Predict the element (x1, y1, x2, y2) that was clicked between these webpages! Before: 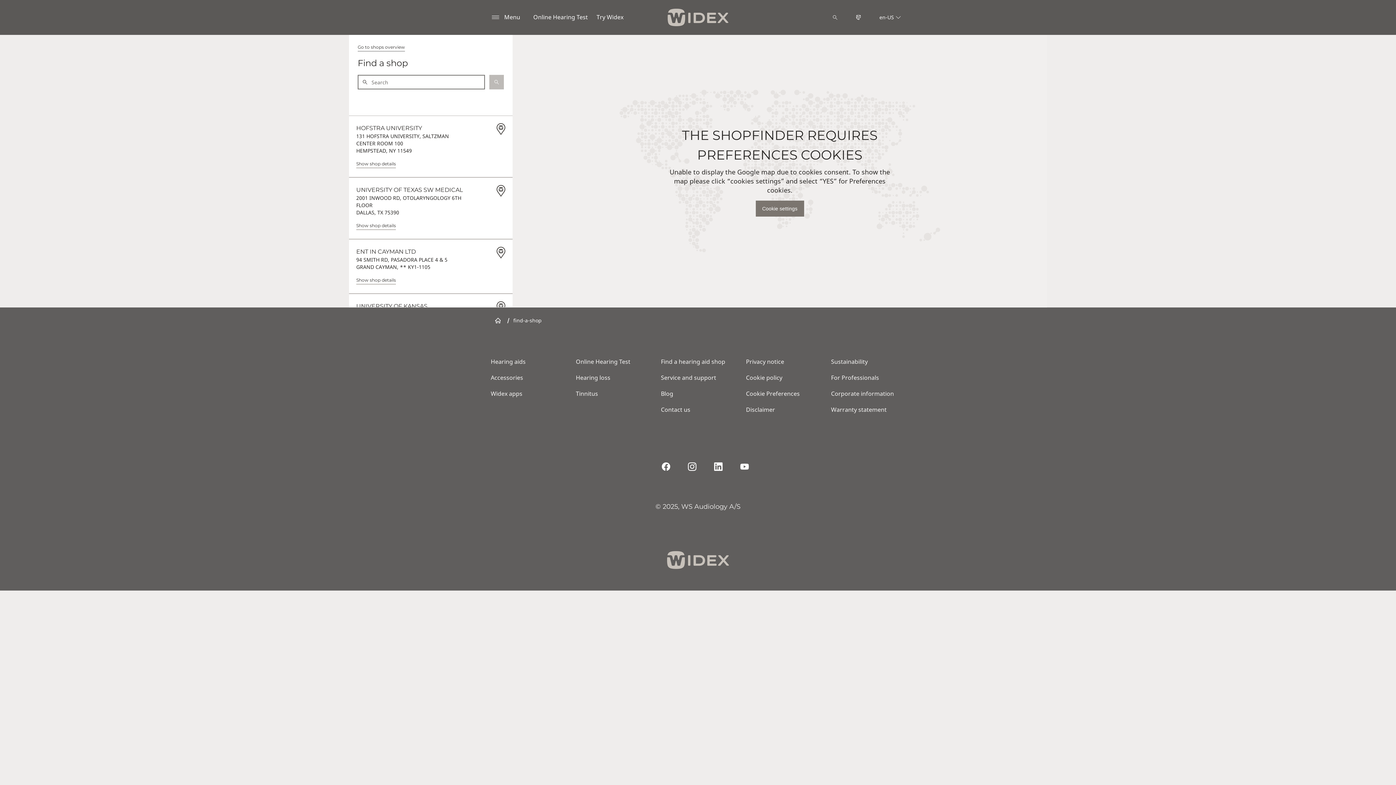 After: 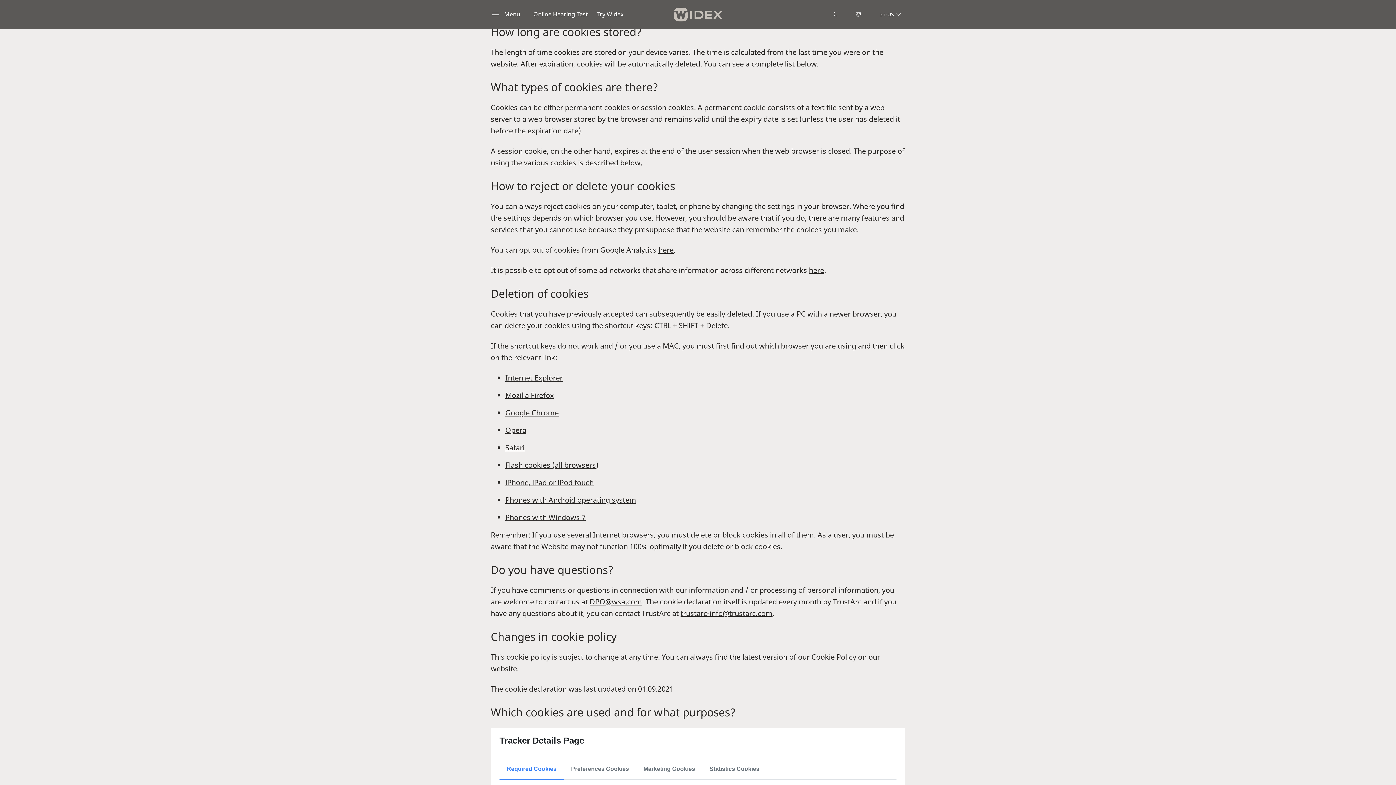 Action: label: Cookie policy bbox: (746, 373, 788, 381)